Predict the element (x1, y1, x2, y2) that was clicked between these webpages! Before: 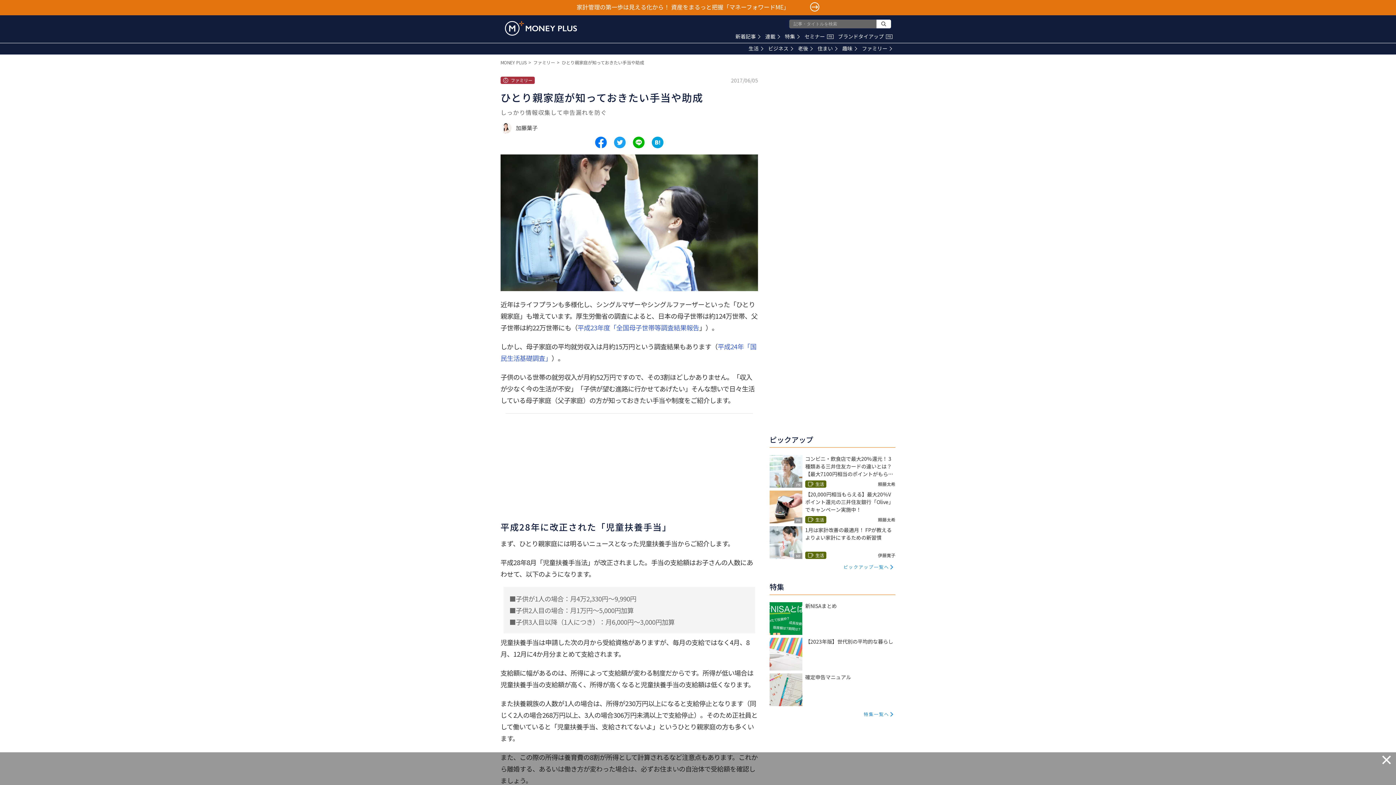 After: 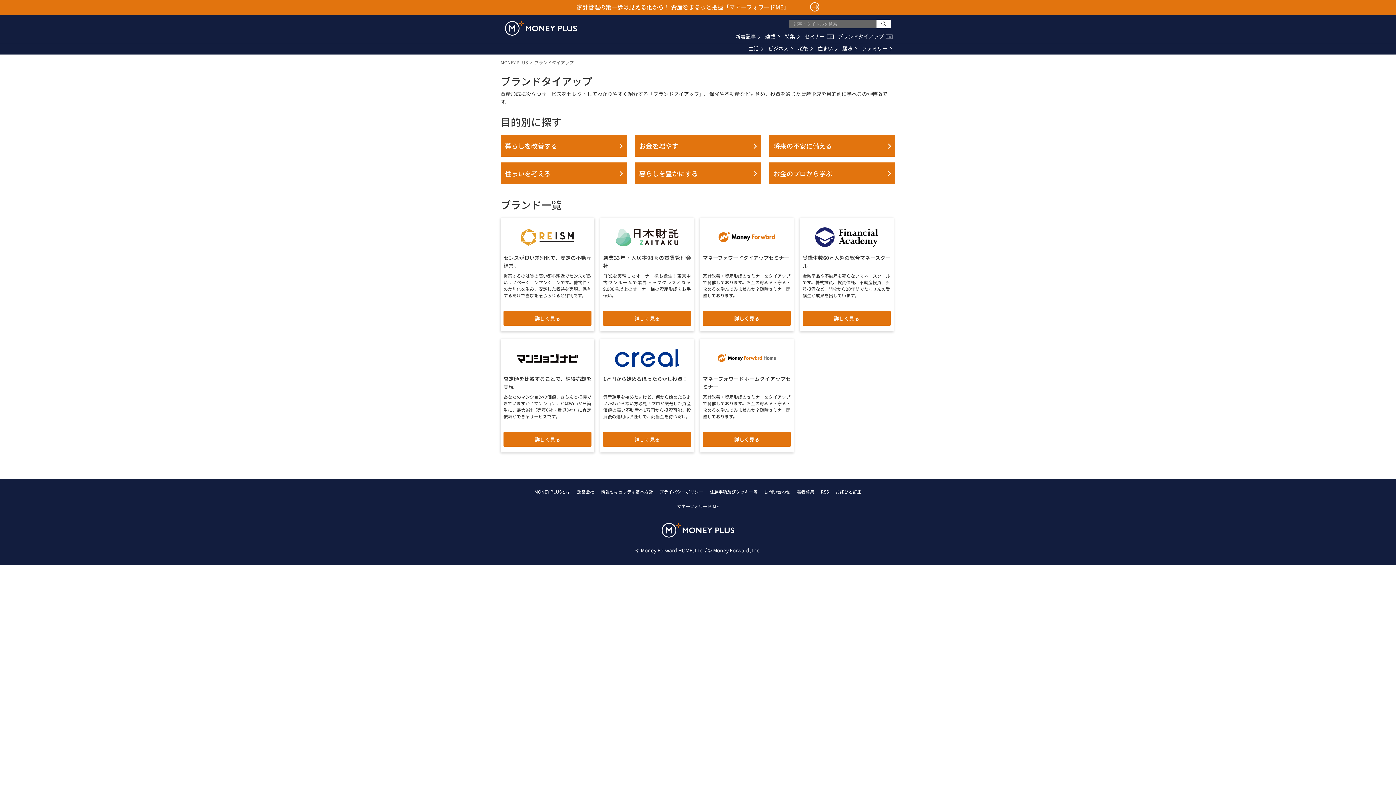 Action: bbox: (838, 32, 892, 40) label: ブランドタイアップPR